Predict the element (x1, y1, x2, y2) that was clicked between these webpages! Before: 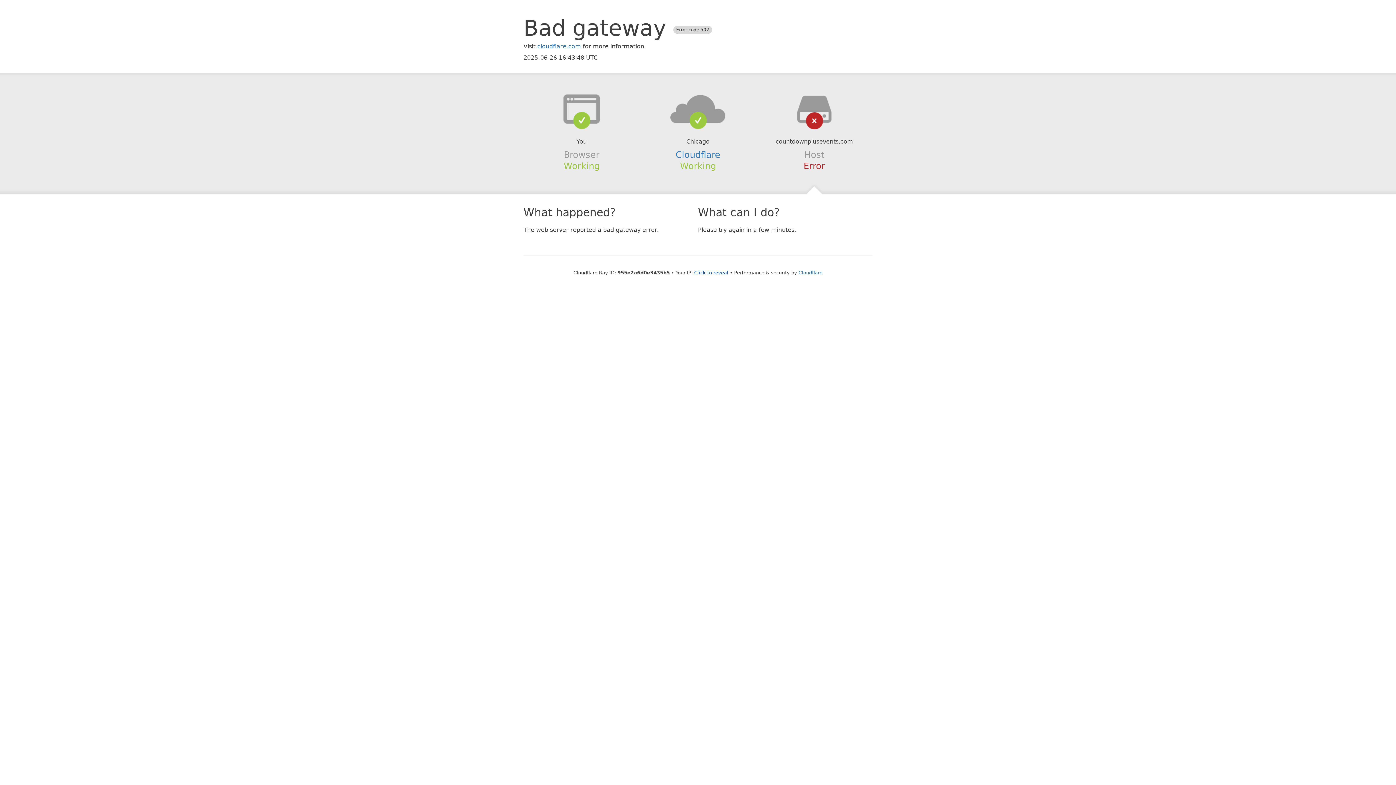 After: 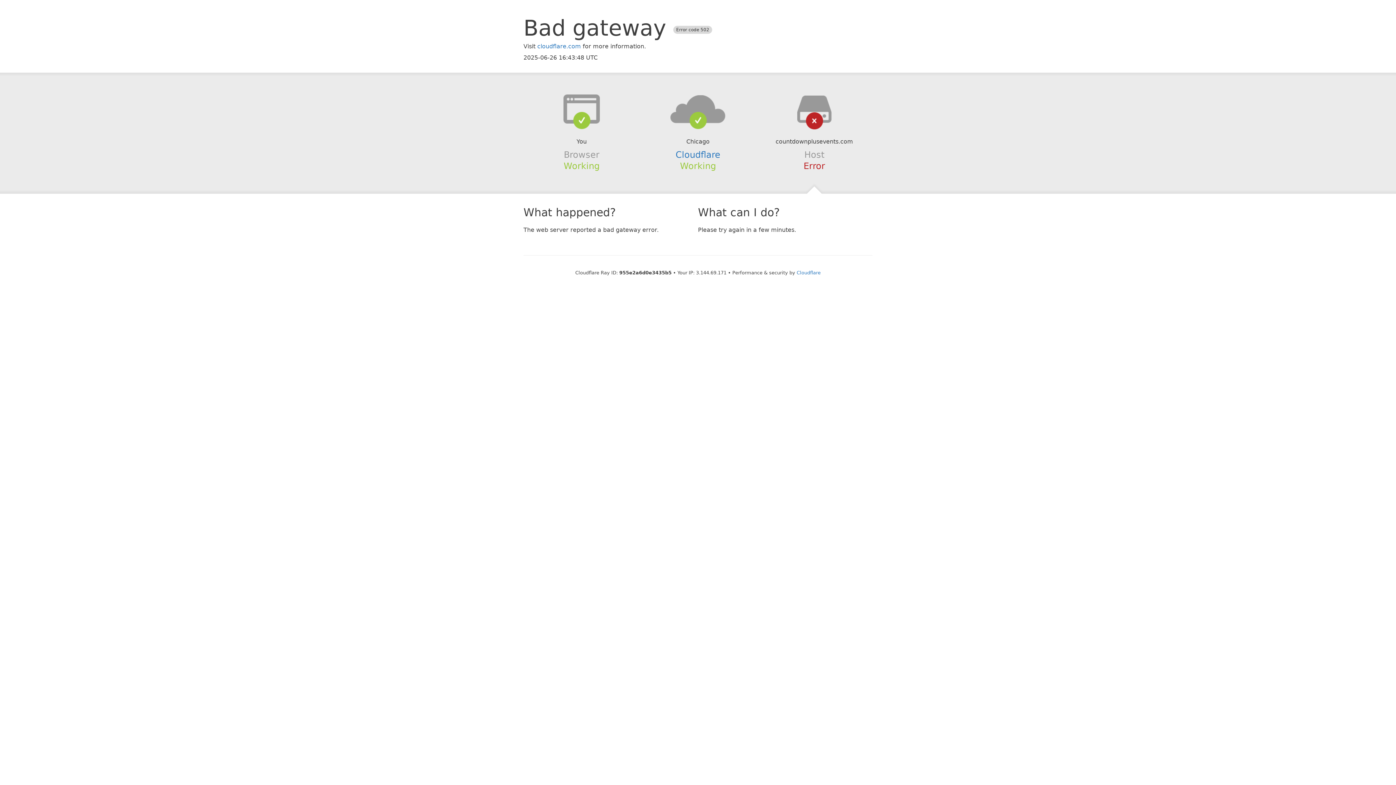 Action: bbox: (694, 270, 728, 275) label: Click to reveal